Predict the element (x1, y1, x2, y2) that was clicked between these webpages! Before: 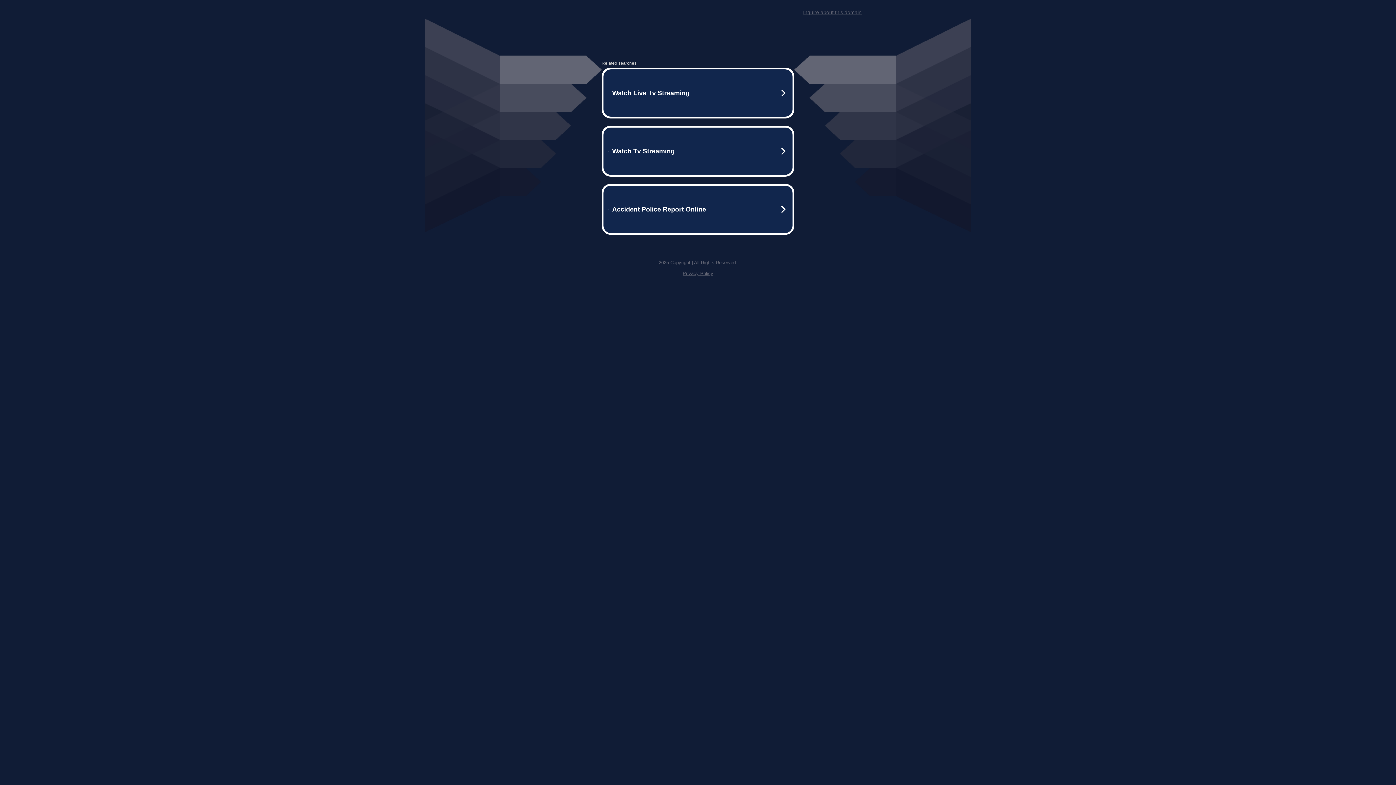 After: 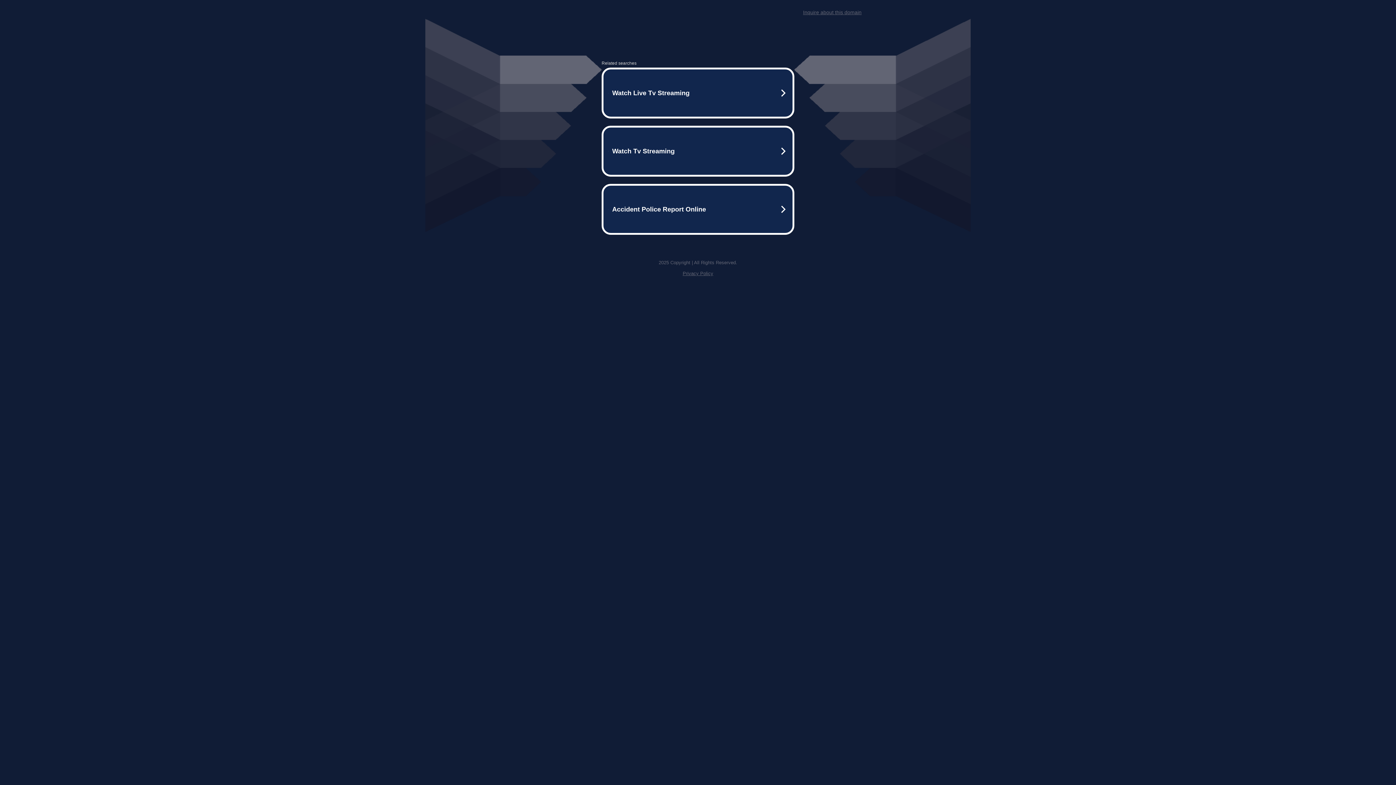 Action: bbox: (682, 270, 713, 276) label: Privacy Policy